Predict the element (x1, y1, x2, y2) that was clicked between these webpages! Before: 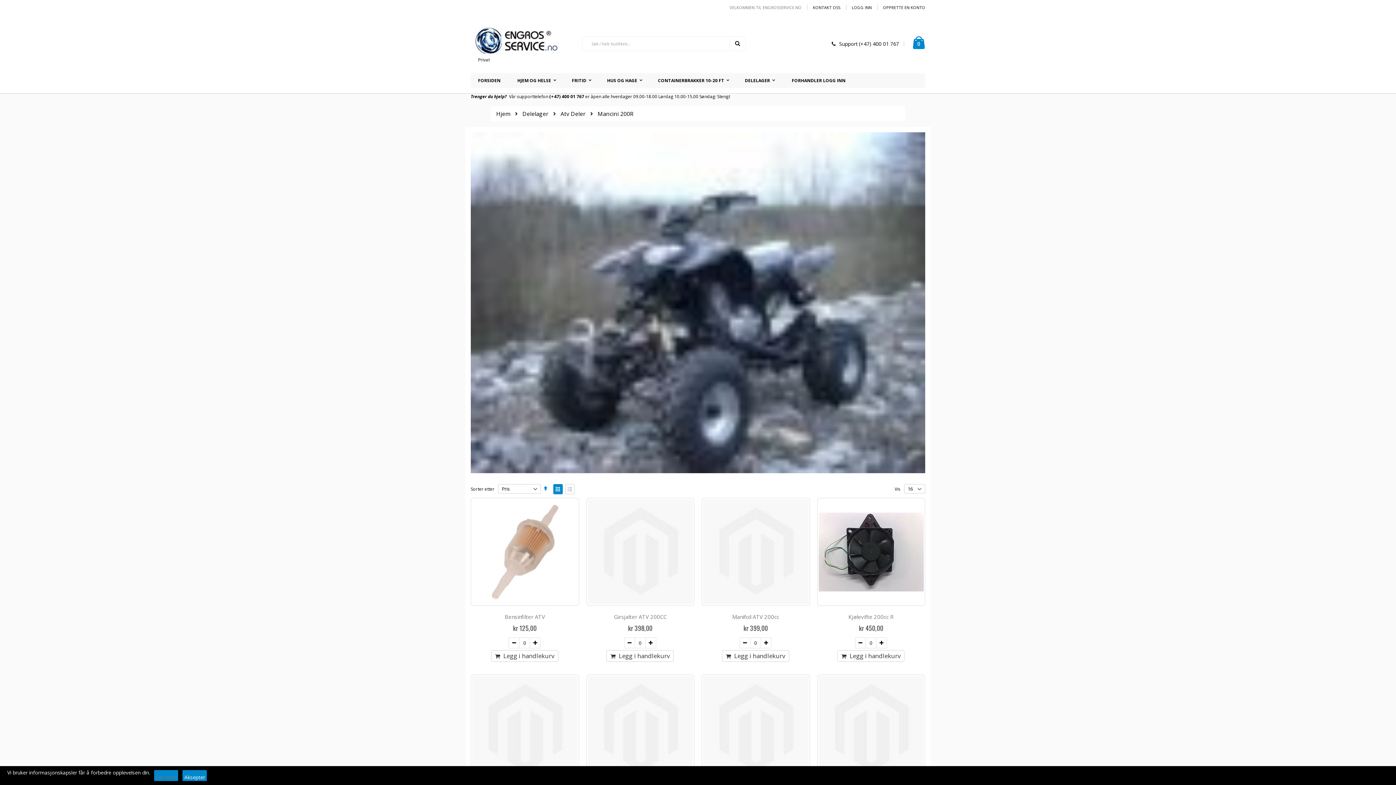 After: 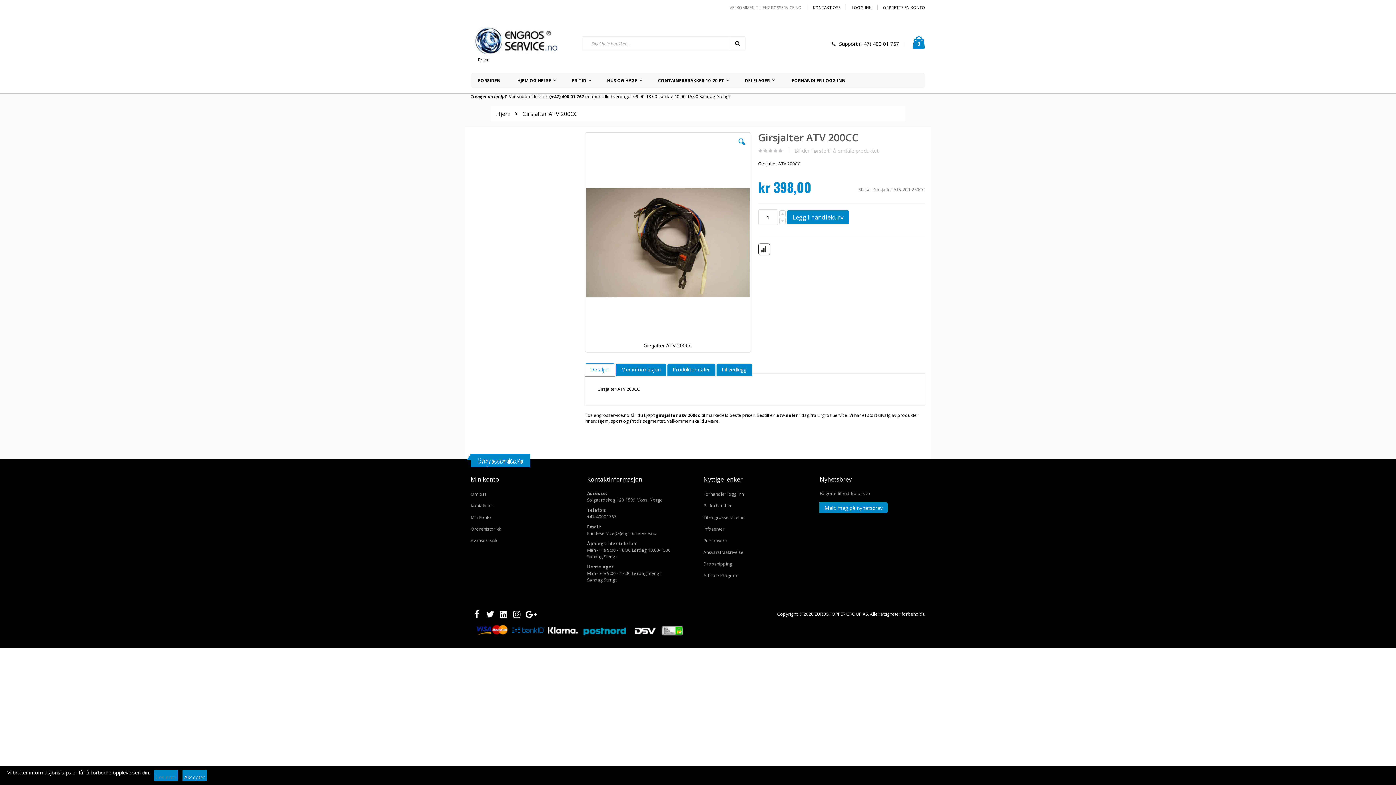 Action: bbox: (587, 499, 693, 604)